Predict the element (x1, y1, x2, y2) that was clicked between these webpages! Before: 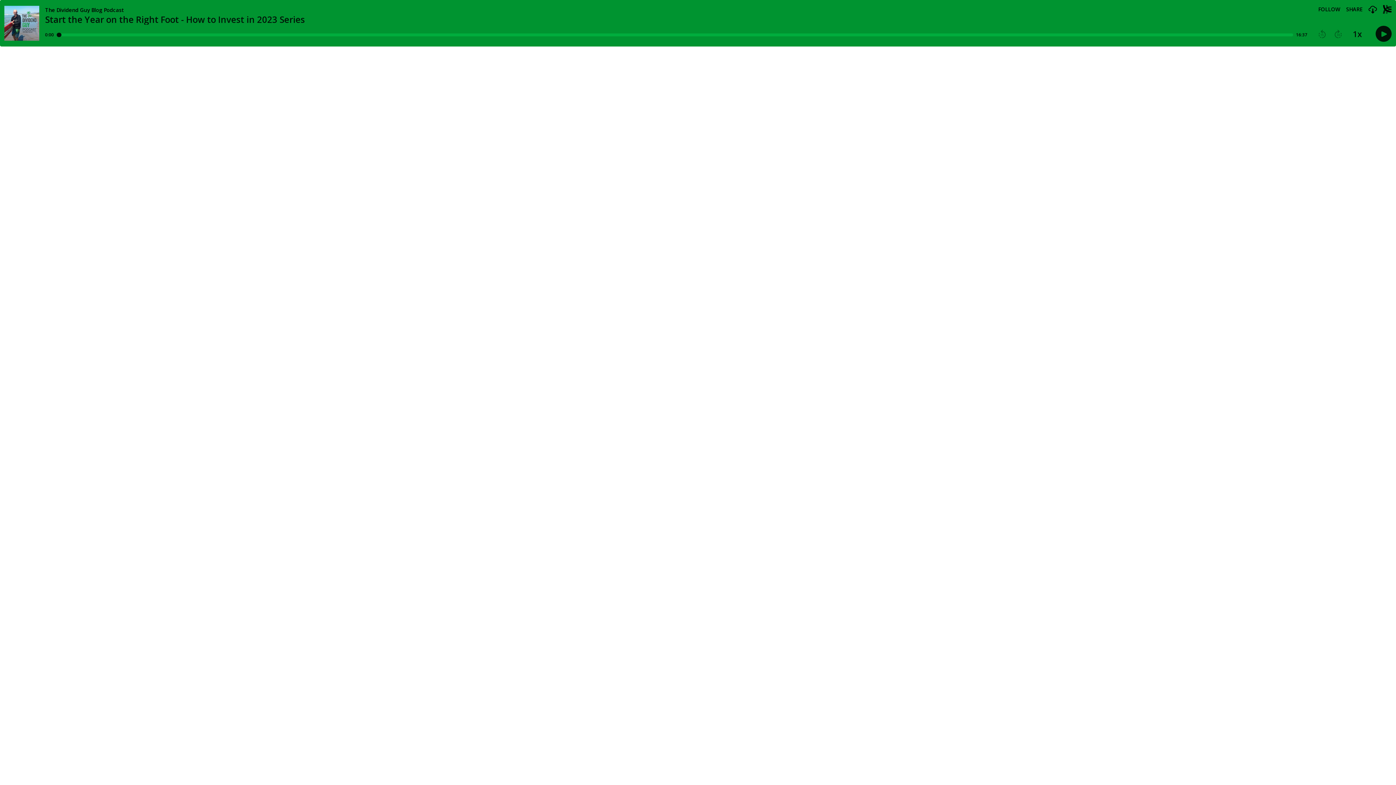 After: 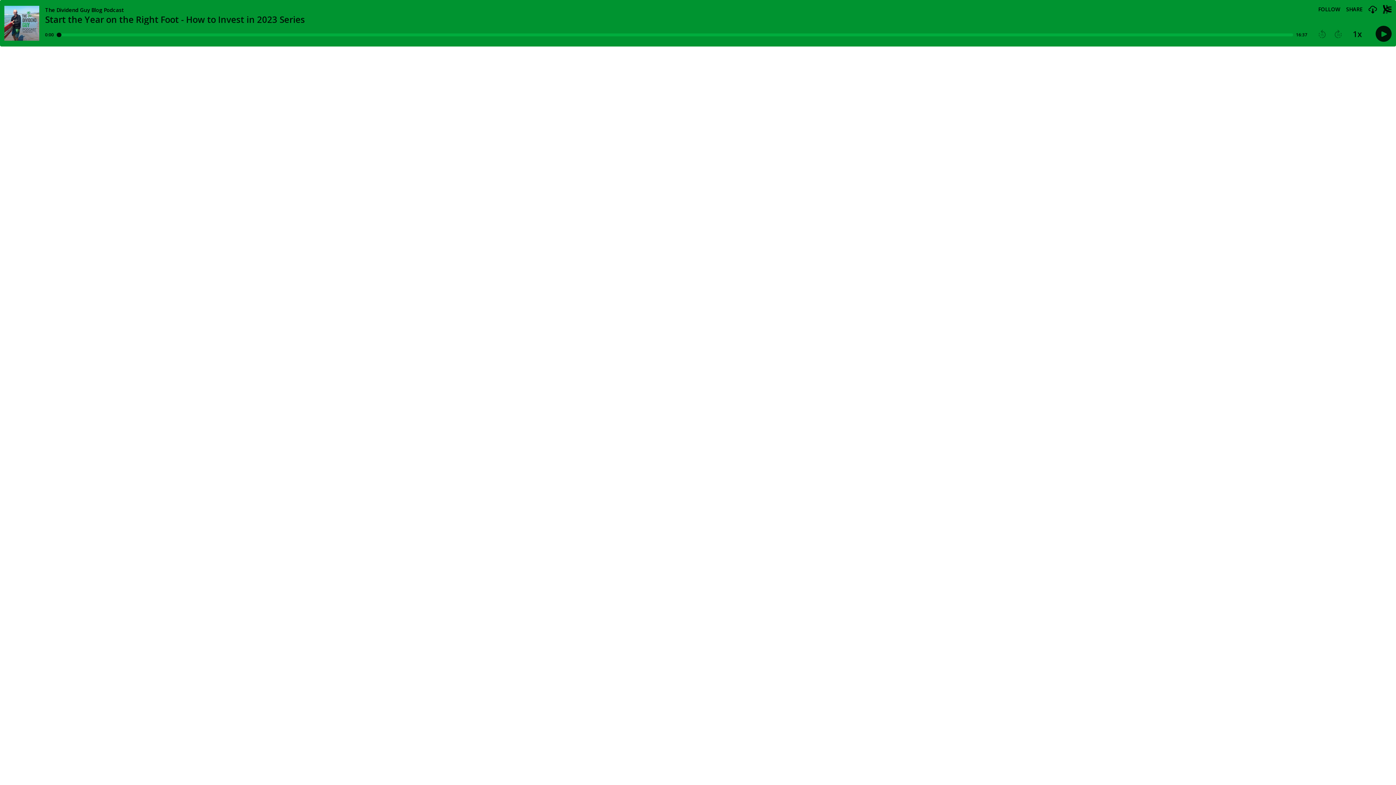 Action: bbox: (1318, 29, 1326, 38) label: Play previous episode